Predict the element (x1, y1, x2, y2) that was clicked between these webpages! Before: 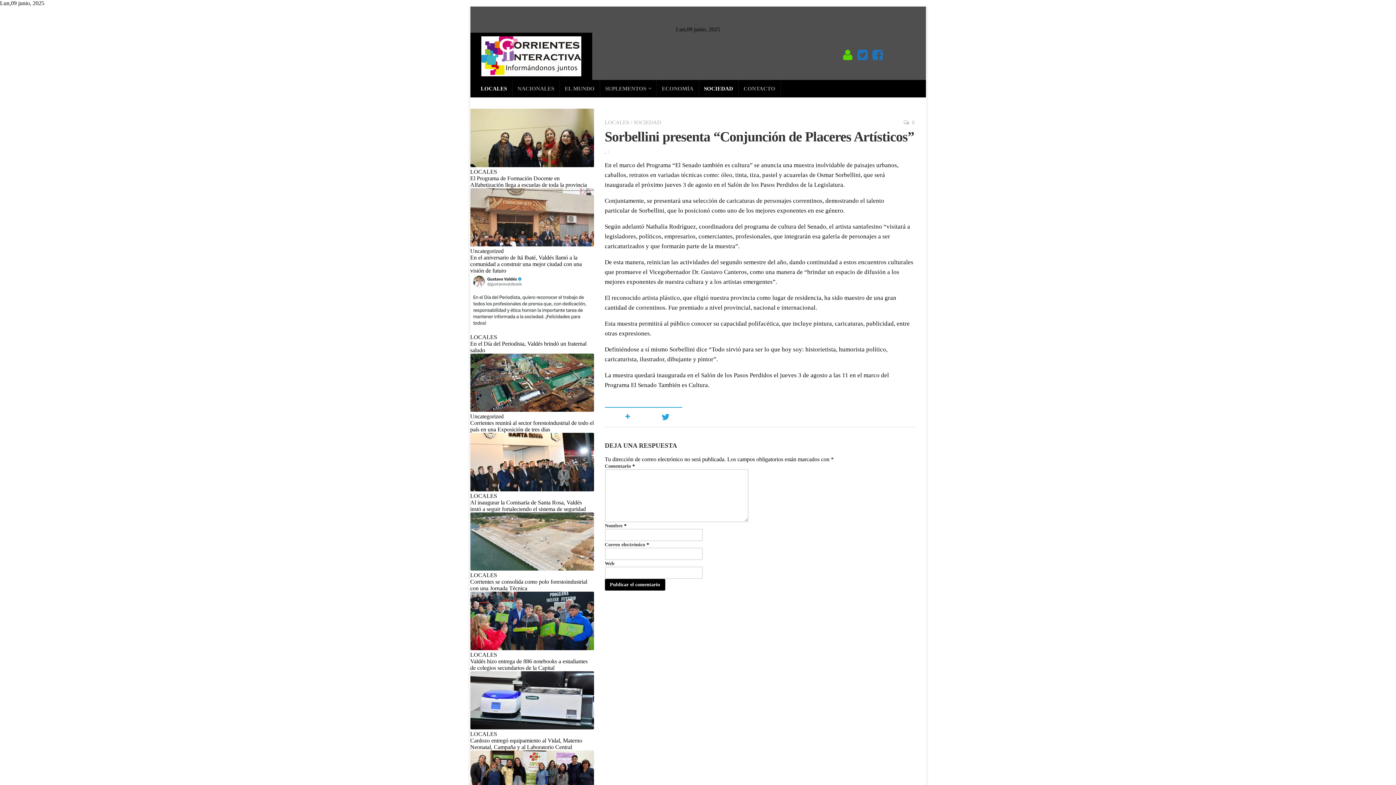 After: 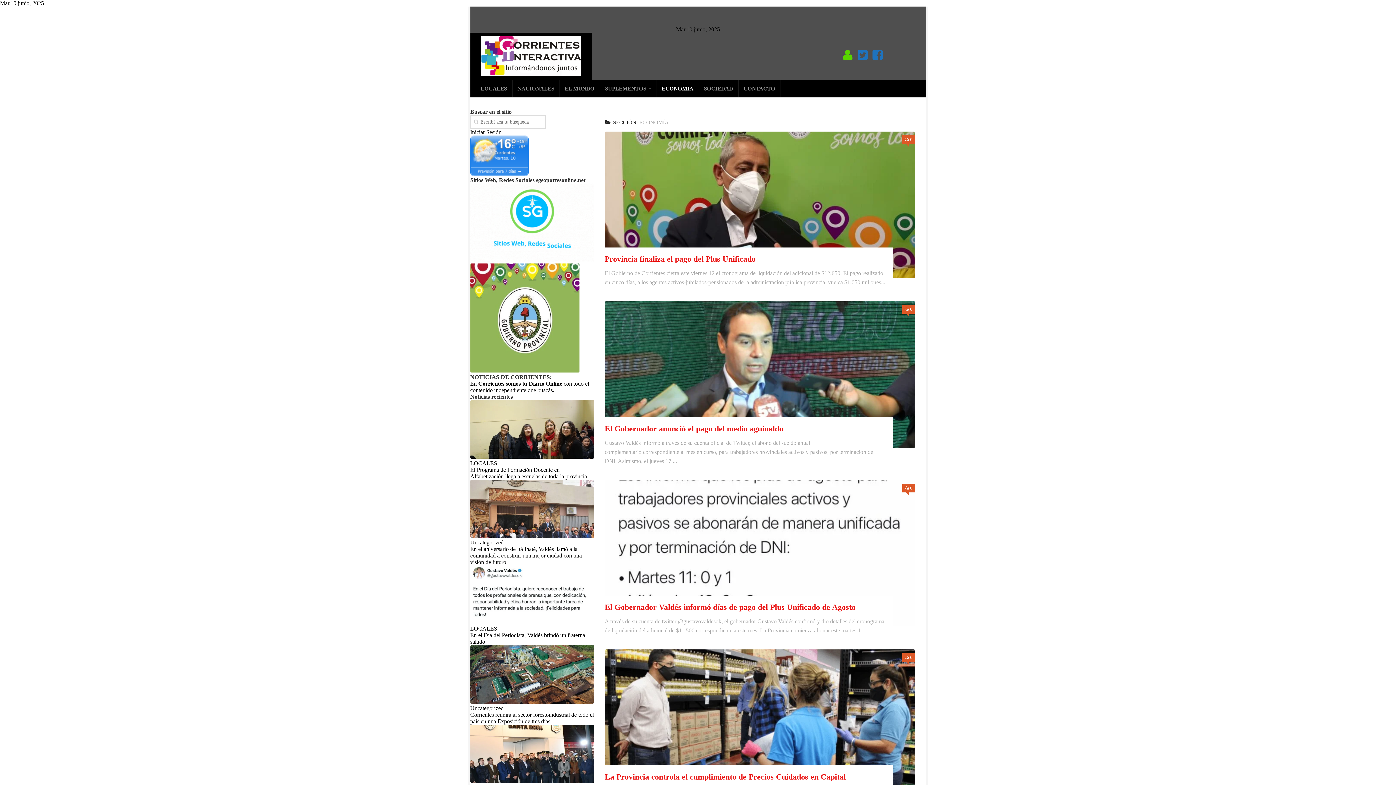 Action: label: ECONOMÍA bbox: (656, 79, 698, 97)